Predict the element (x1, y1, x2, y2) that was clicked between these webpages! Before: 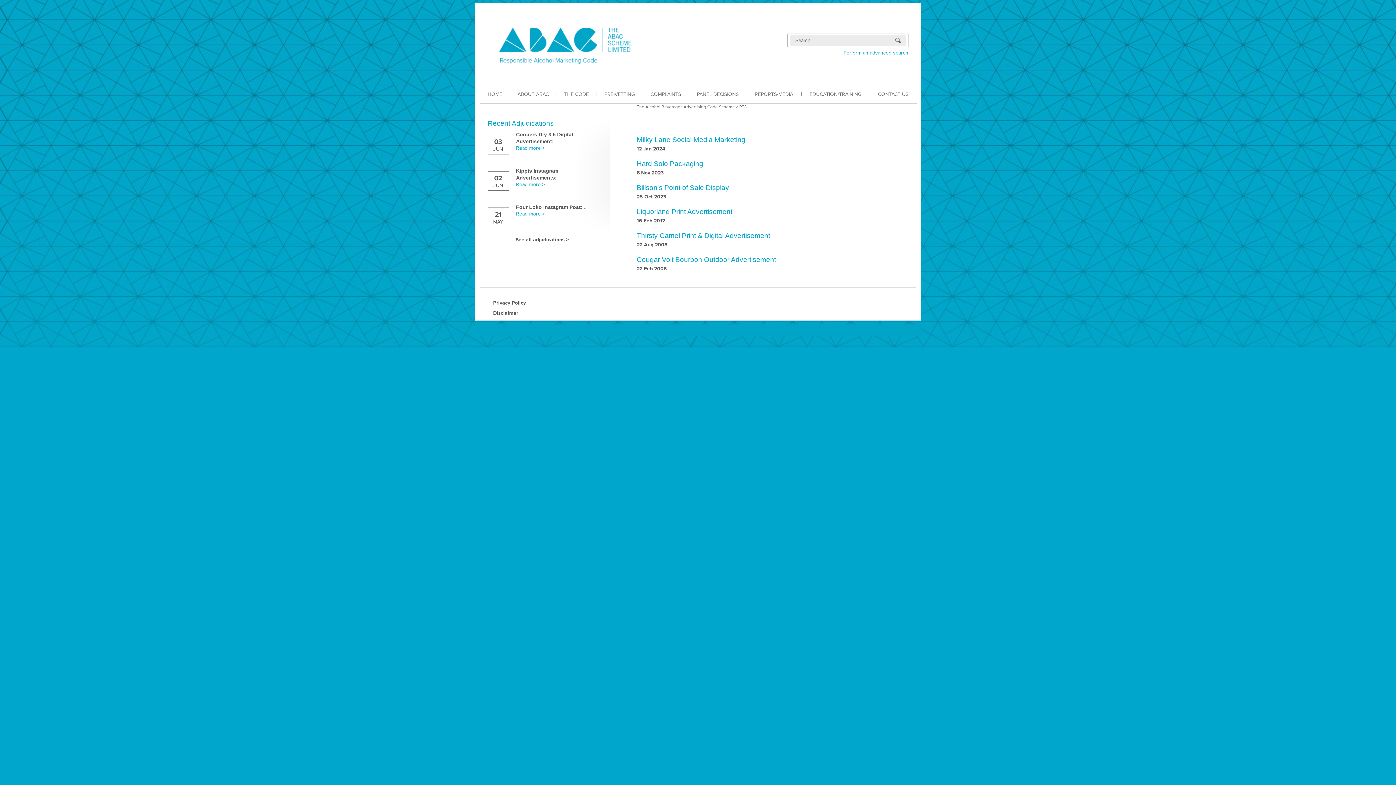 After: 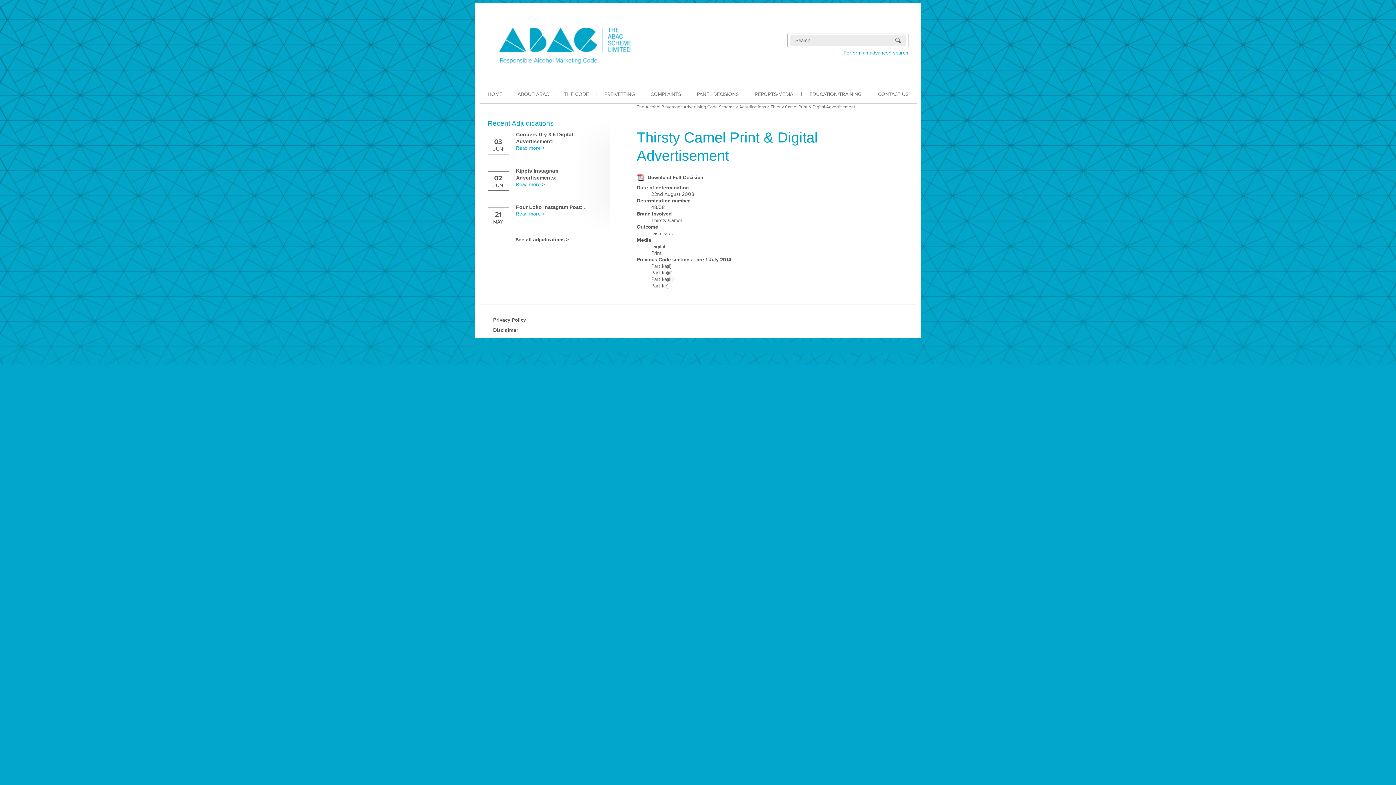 Action: label: Thirsty Camel Print & Digital Advertisement bbox: (636, 232, 770, 239)